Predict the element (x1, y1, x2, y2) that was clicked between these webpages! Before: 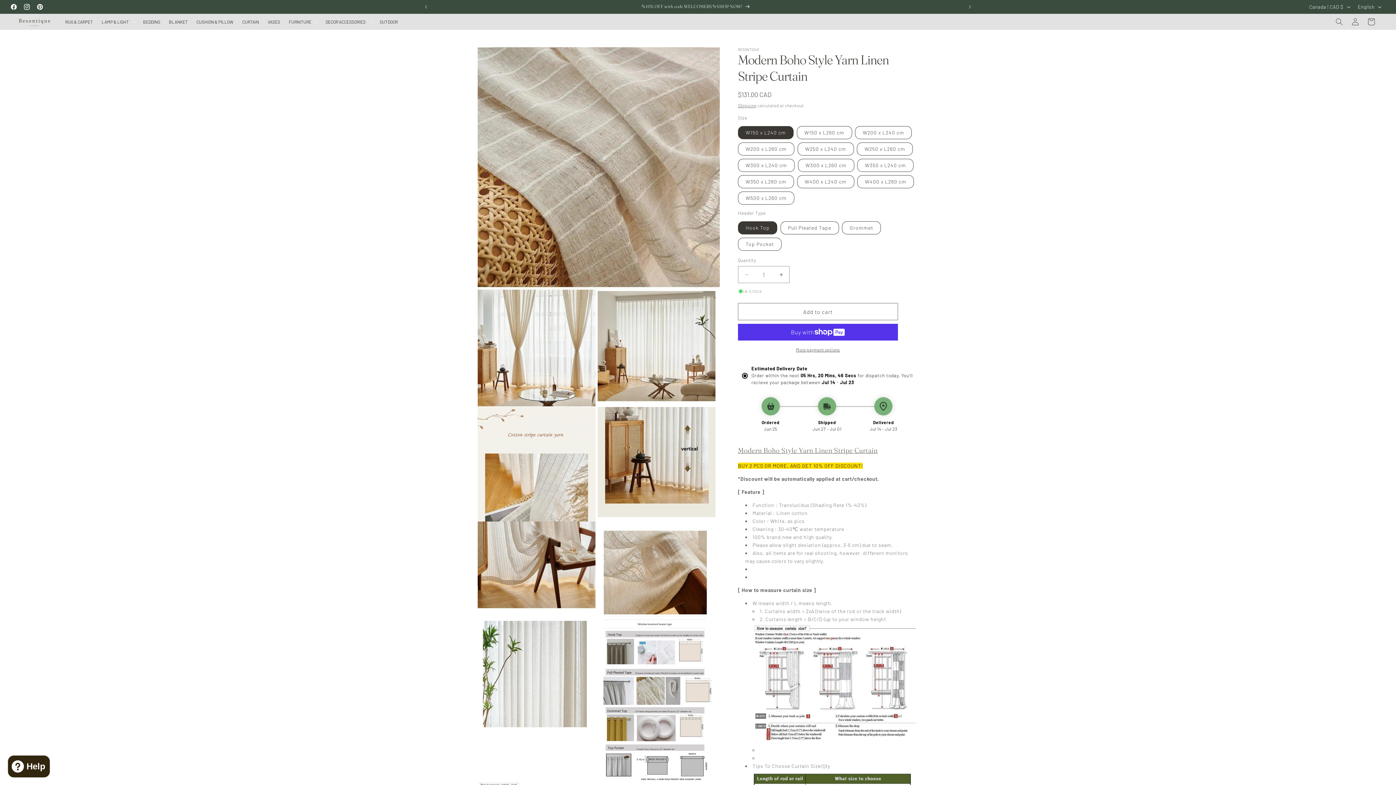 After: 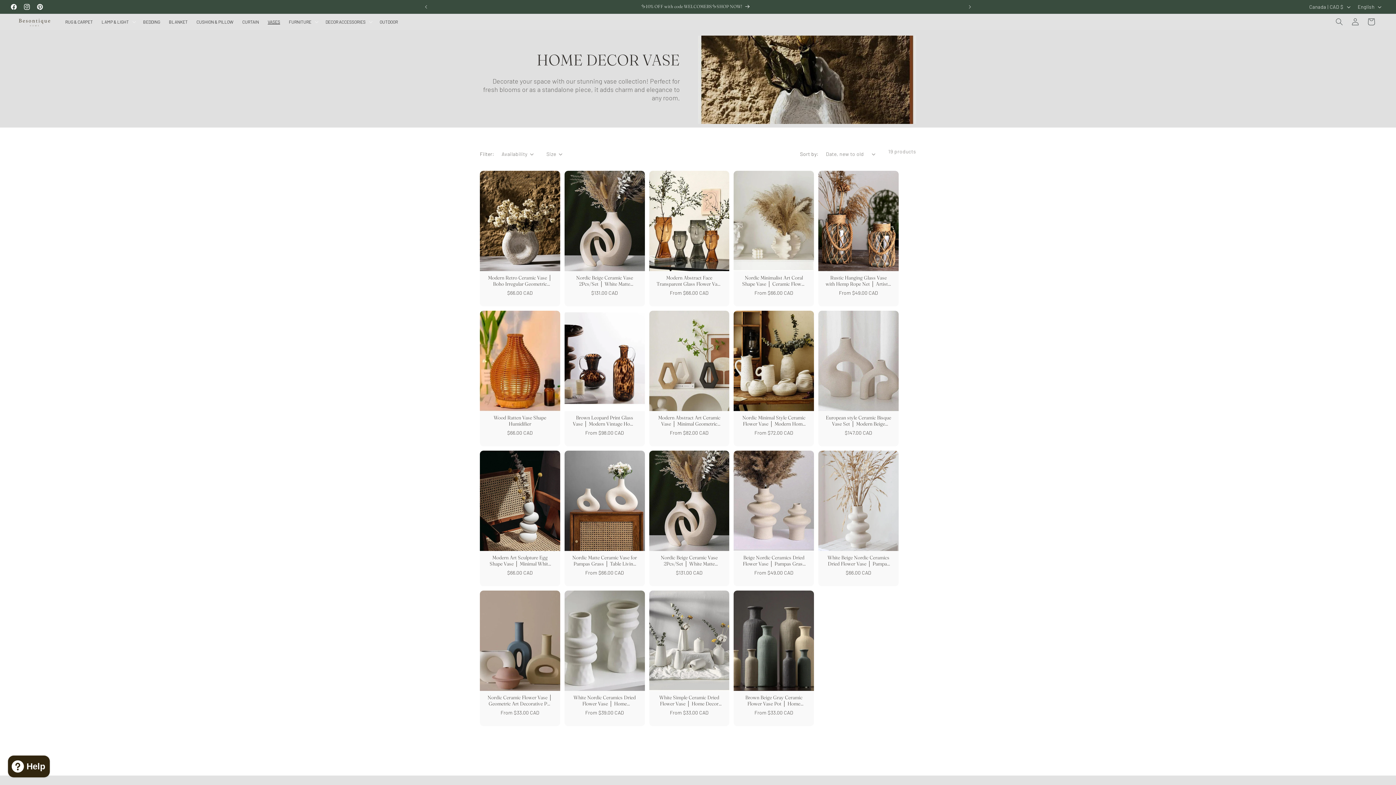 Action: label: VASES bbox: (263, 14, 284, 28)